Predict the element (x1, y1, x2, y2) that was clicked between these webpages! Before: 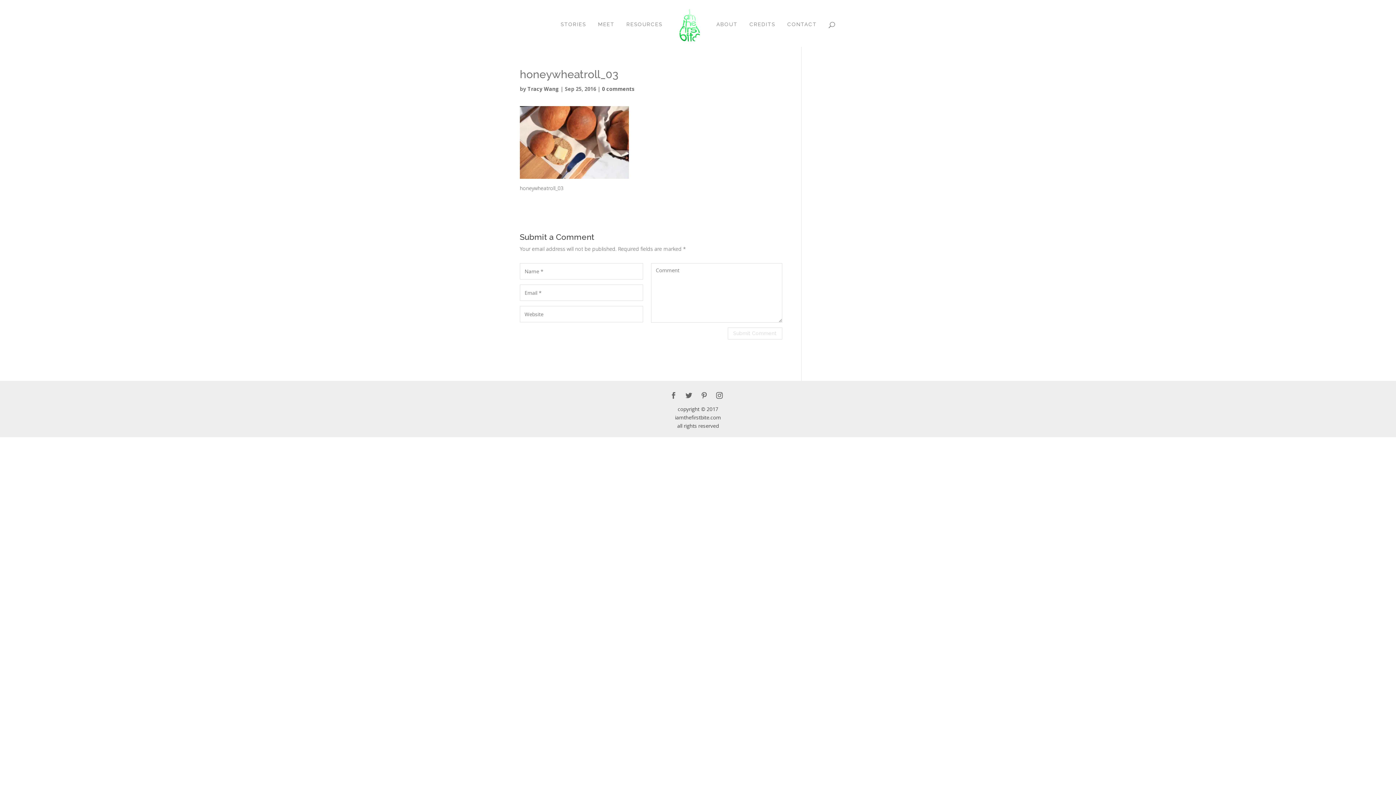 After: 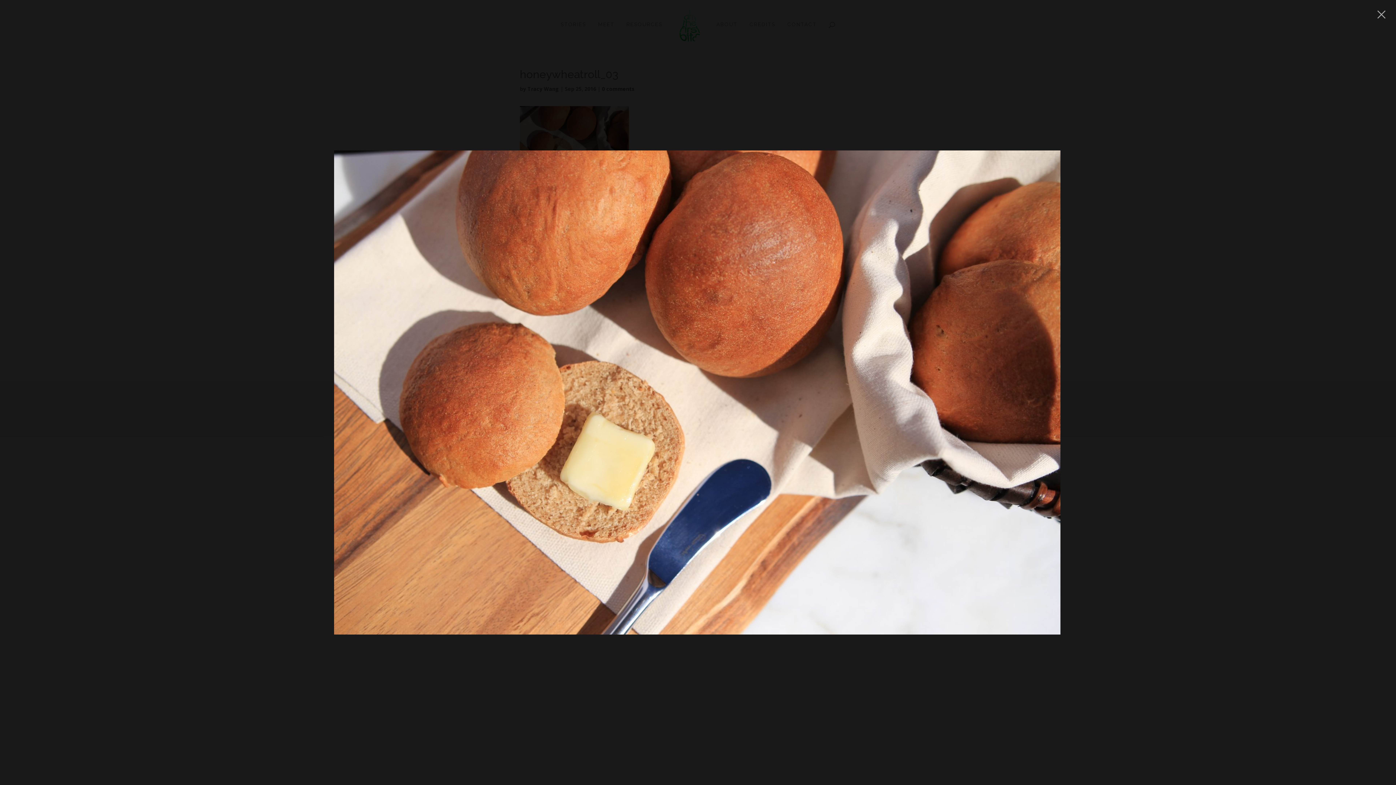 Action: bbox: (520, 171, 629, 178)